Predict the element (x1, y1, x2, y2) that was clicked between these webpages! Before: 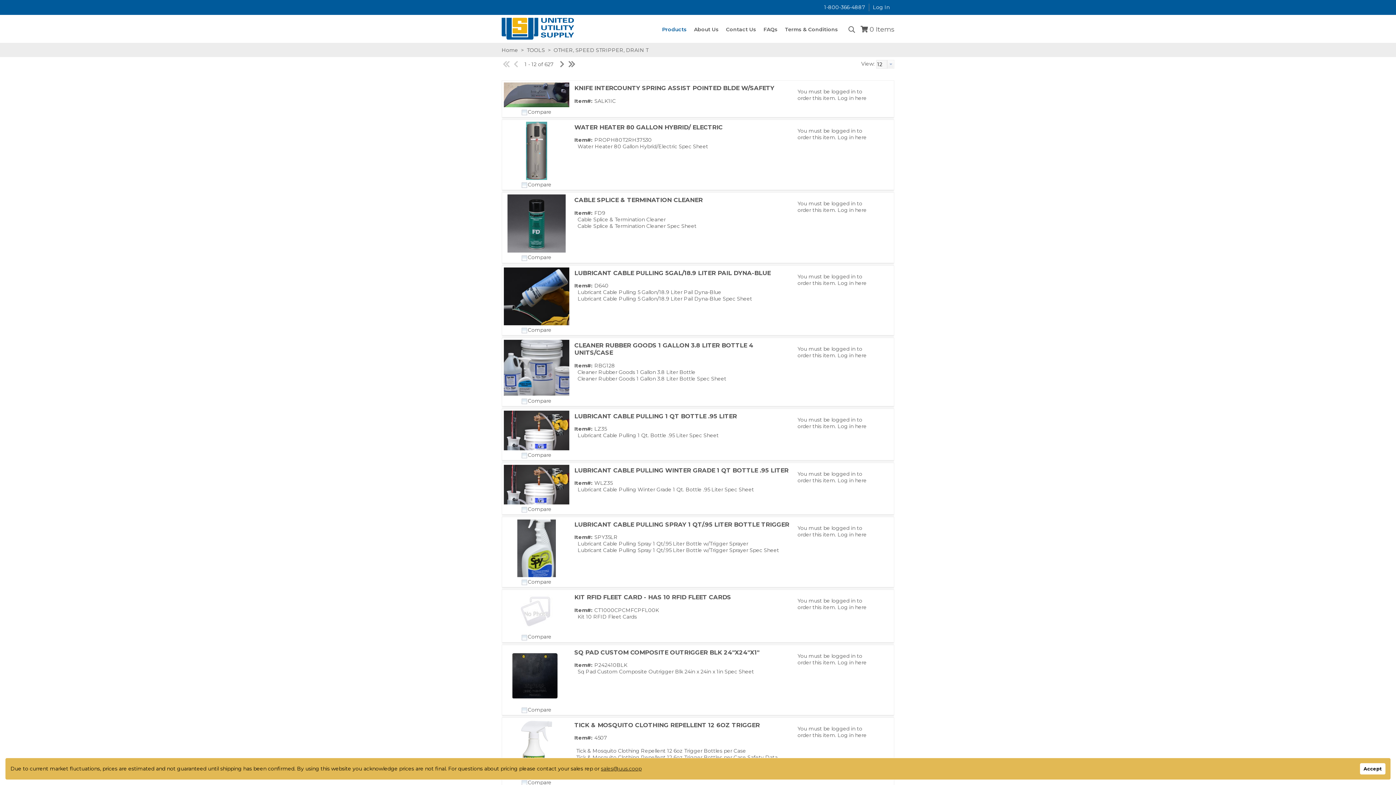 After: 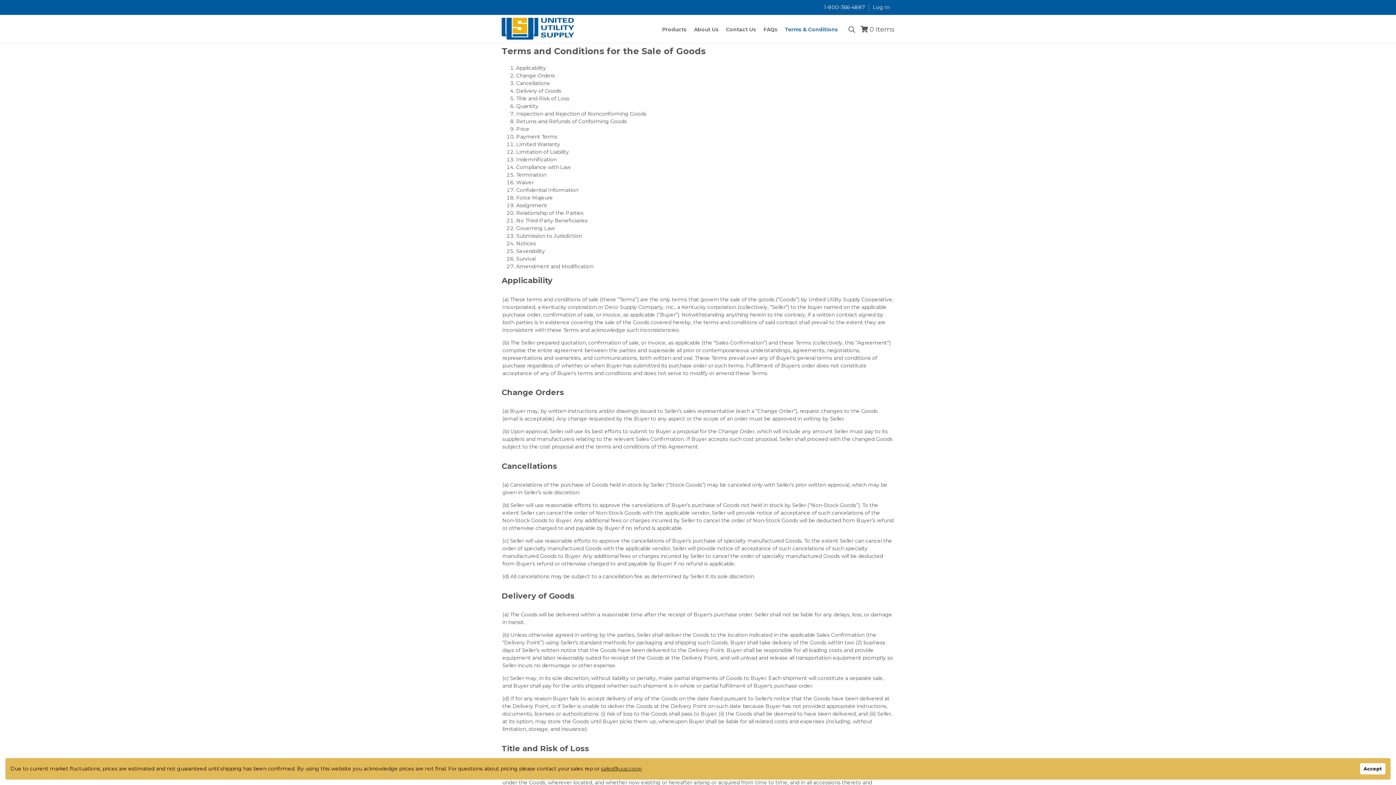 Action: bbox: (781, 21, 841, 42) label: Terms & Conditions